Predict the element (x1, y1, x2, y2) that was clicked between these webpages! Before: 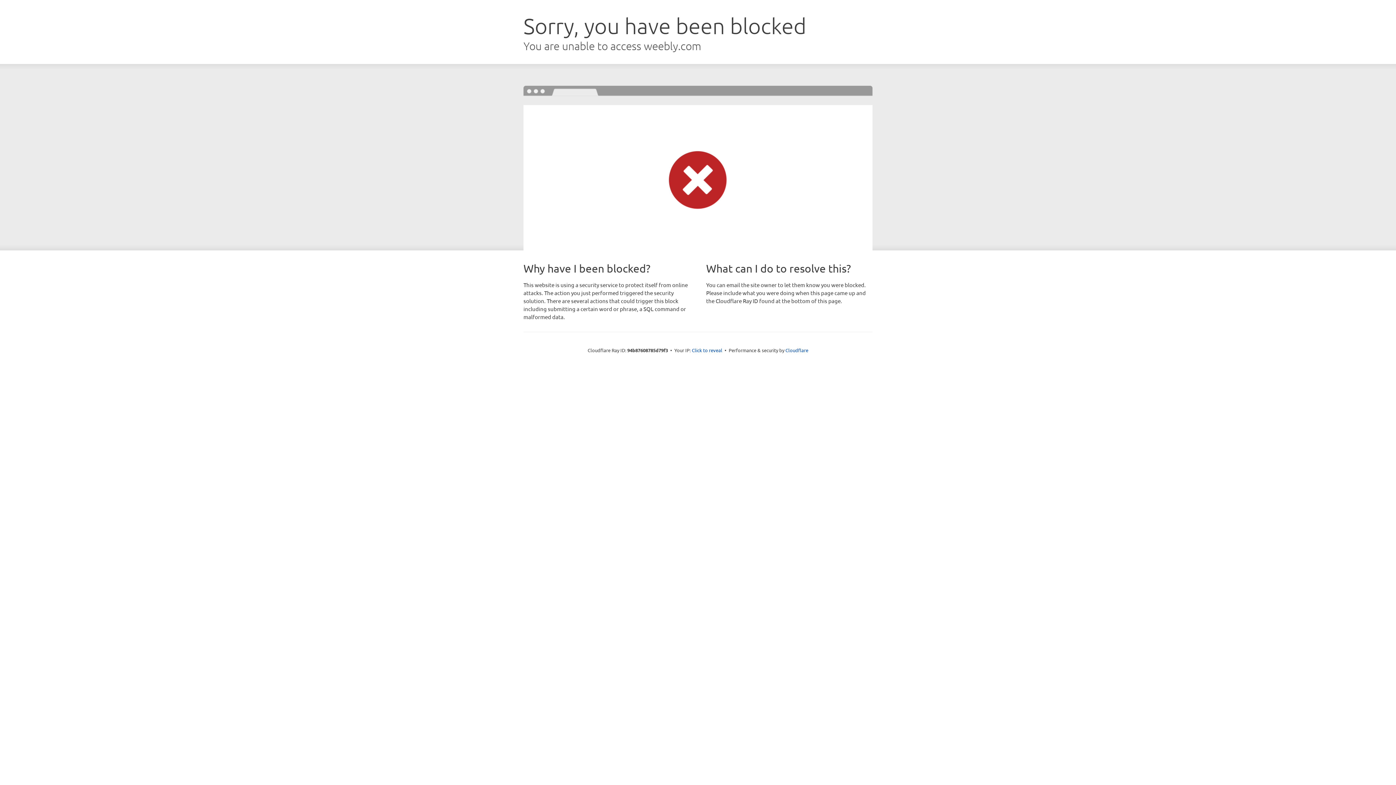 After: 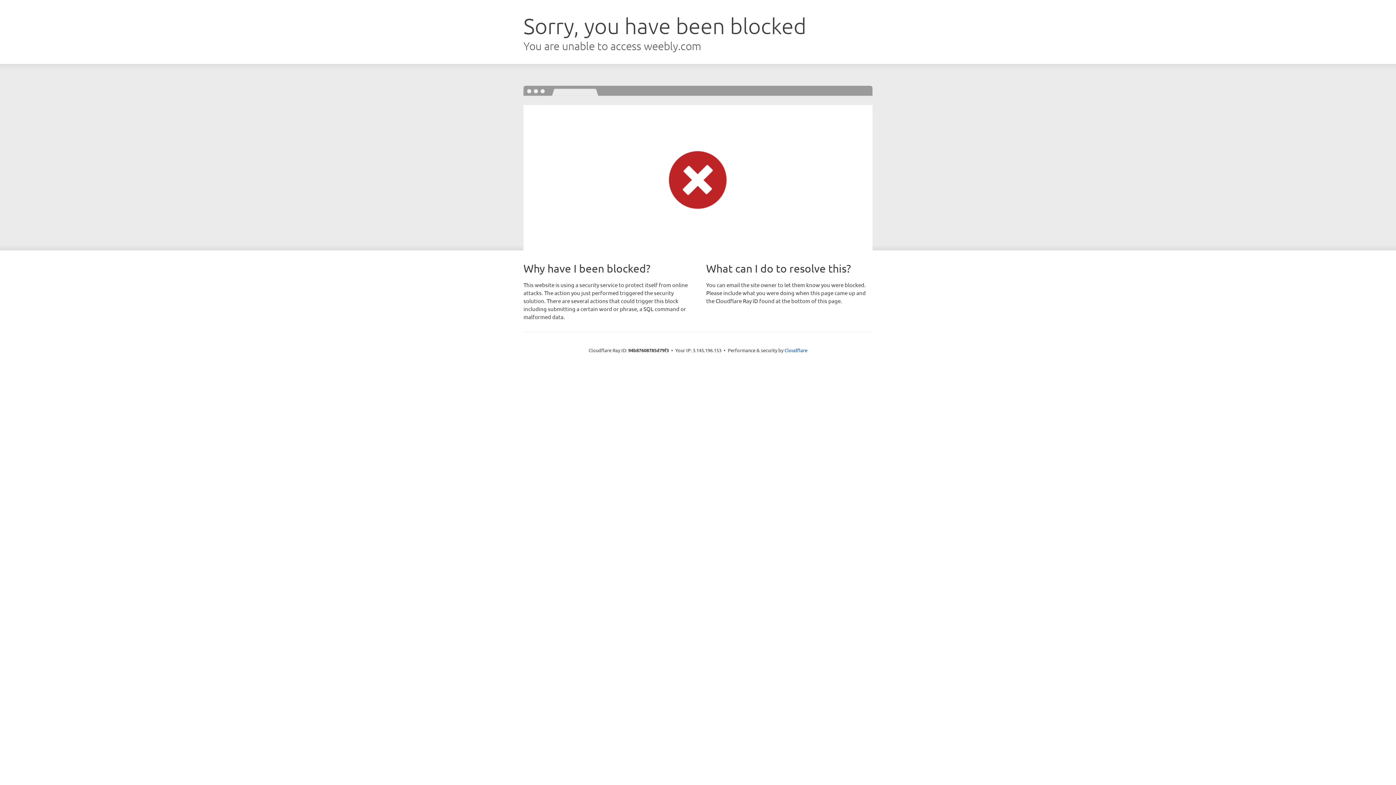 Action: label: Click to reveal bbox: (692, 346, 722, 353)